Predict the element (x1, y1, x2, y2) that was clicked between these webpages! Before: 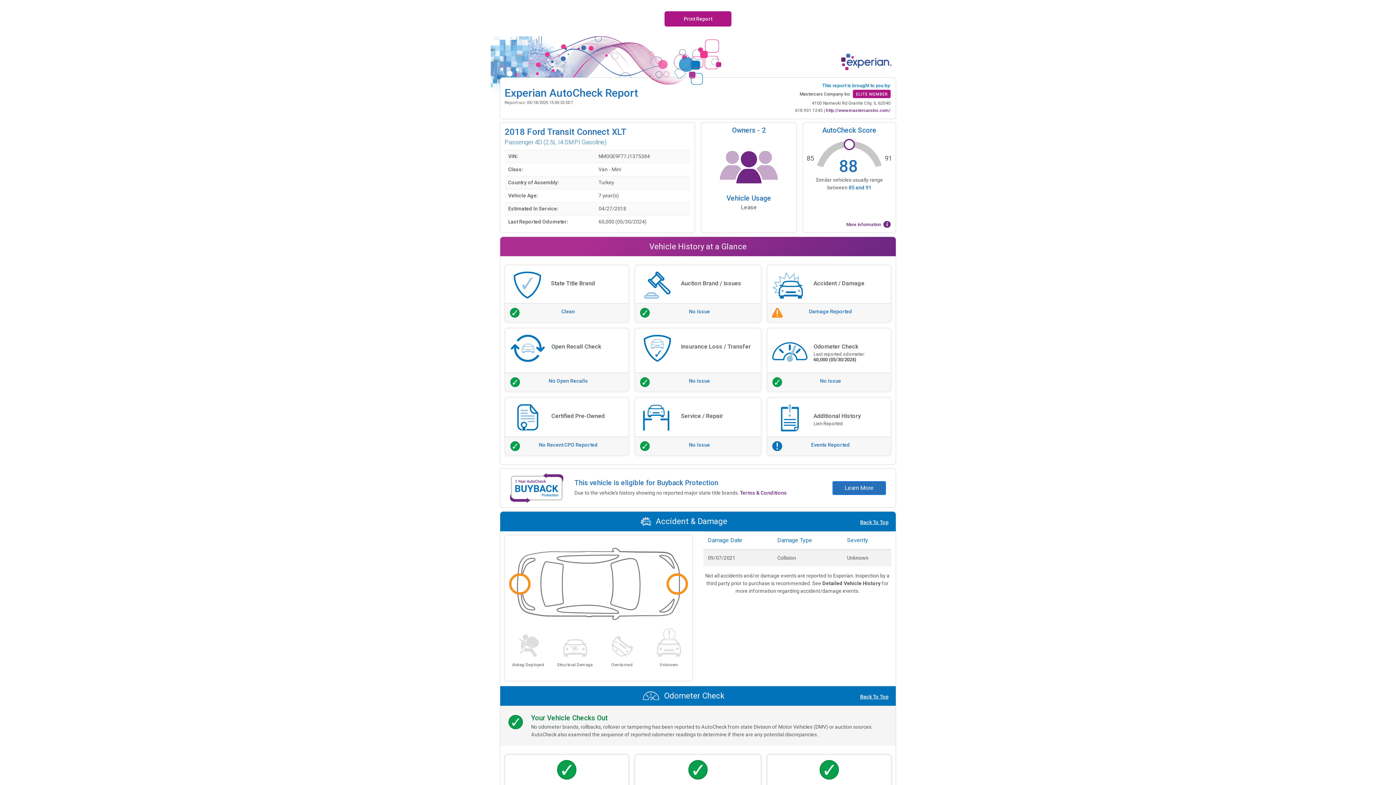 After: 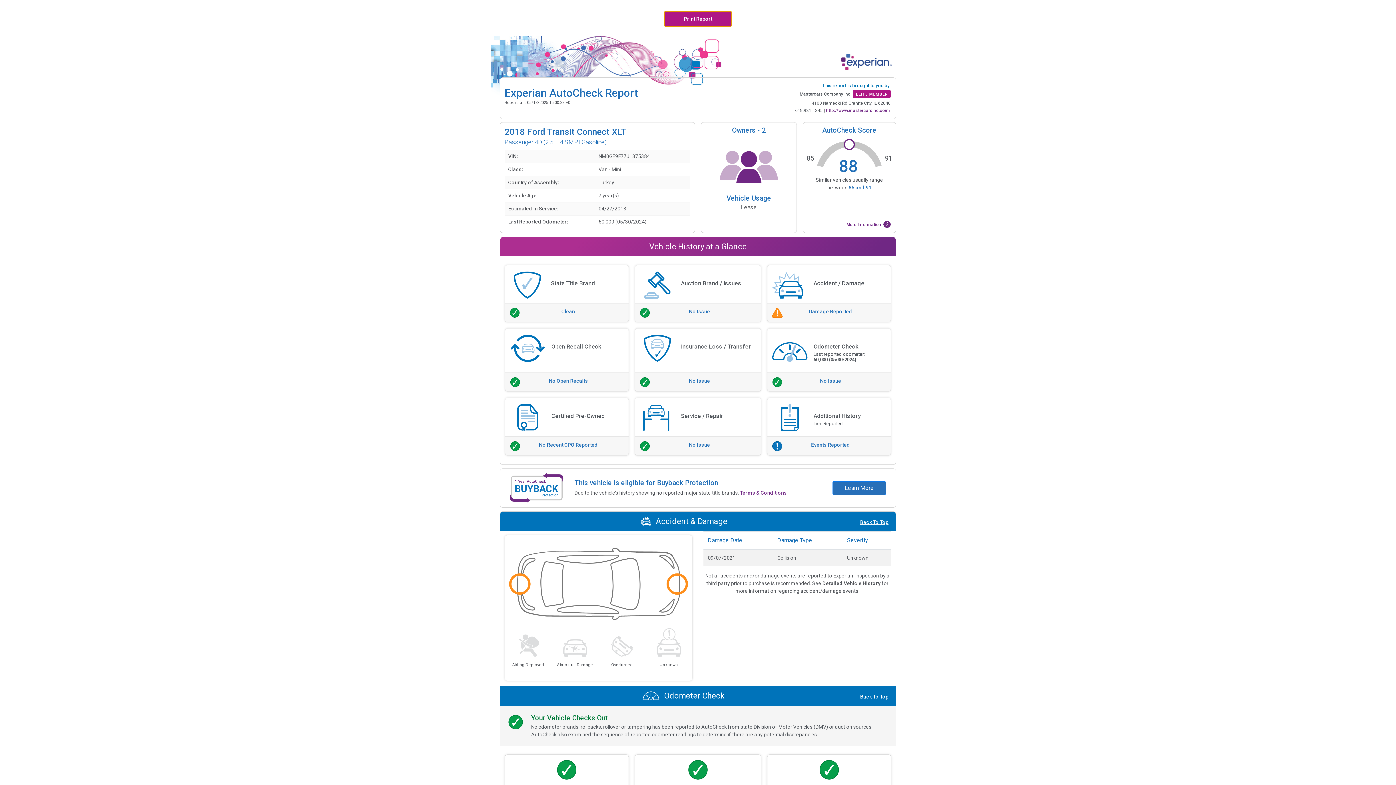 Action: bbox: (664, 11, 731, 26) label:  Print Report 